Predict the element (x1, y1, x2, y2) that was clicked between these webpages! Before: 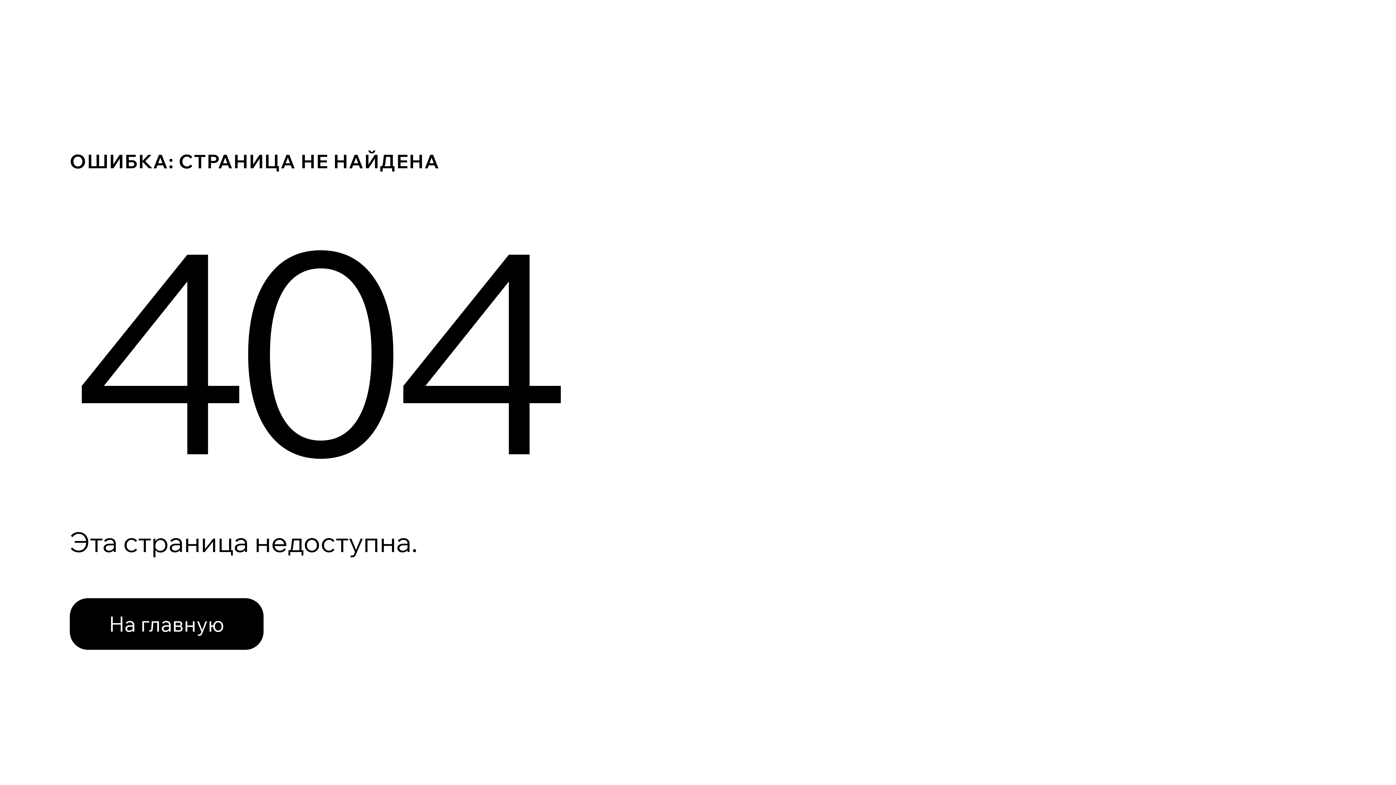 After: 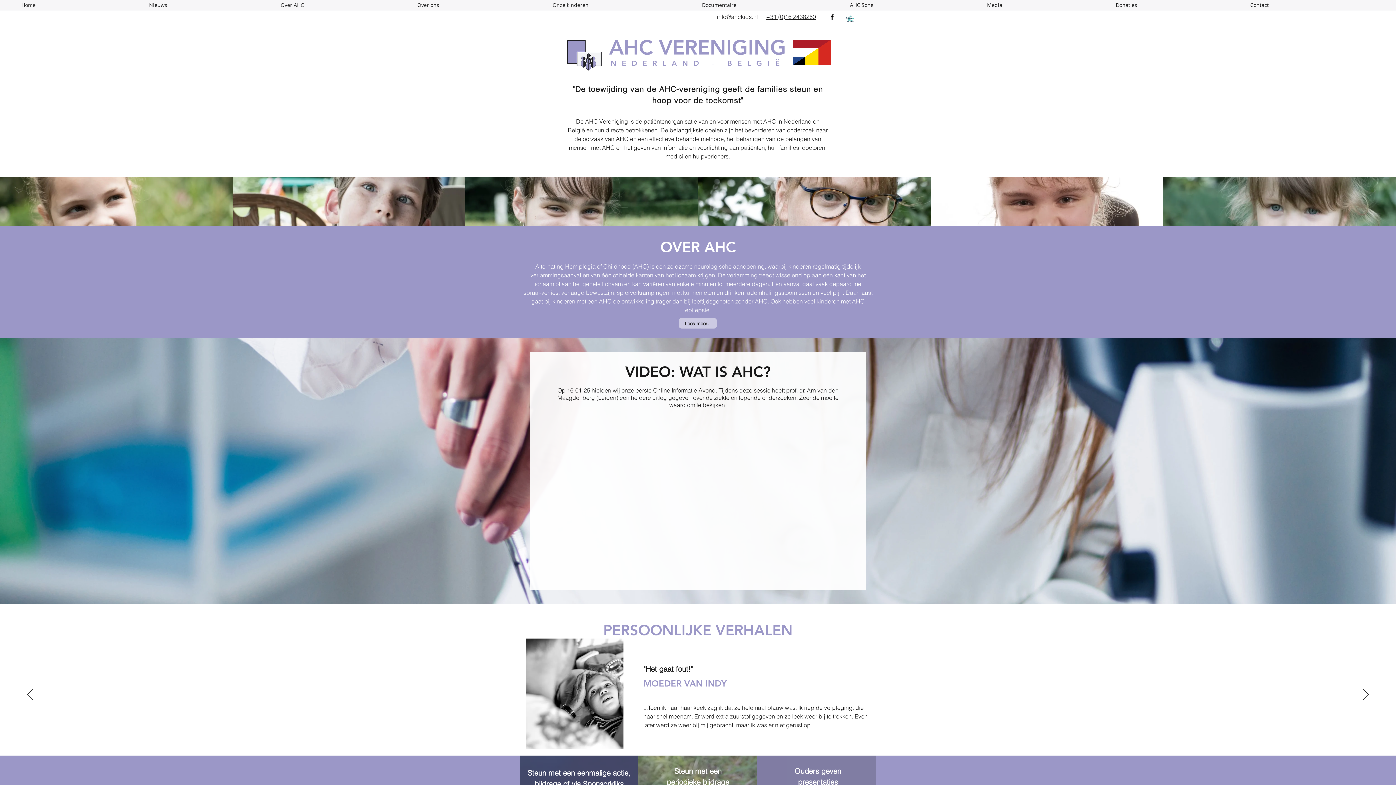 Action: bbox: (69, 582, 768, 659) label: На главную